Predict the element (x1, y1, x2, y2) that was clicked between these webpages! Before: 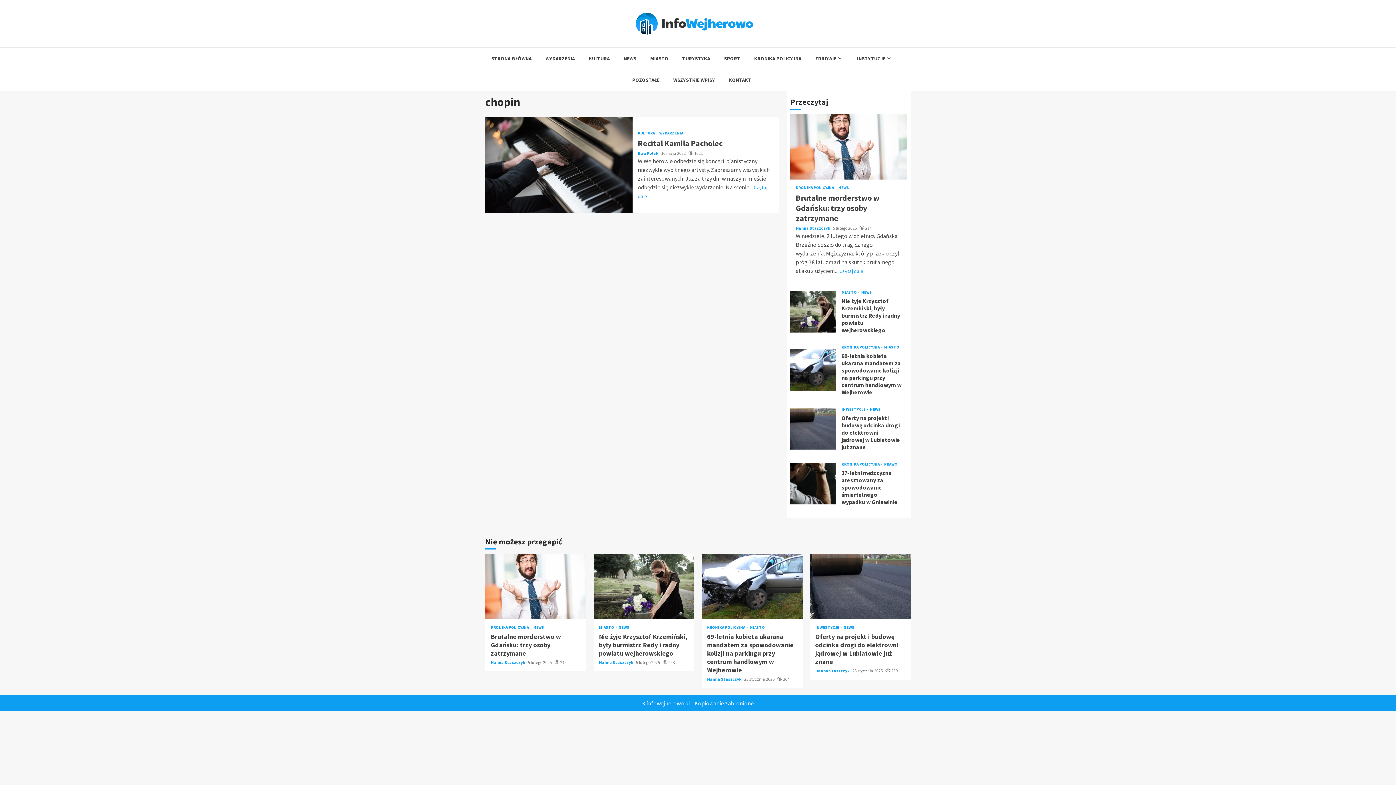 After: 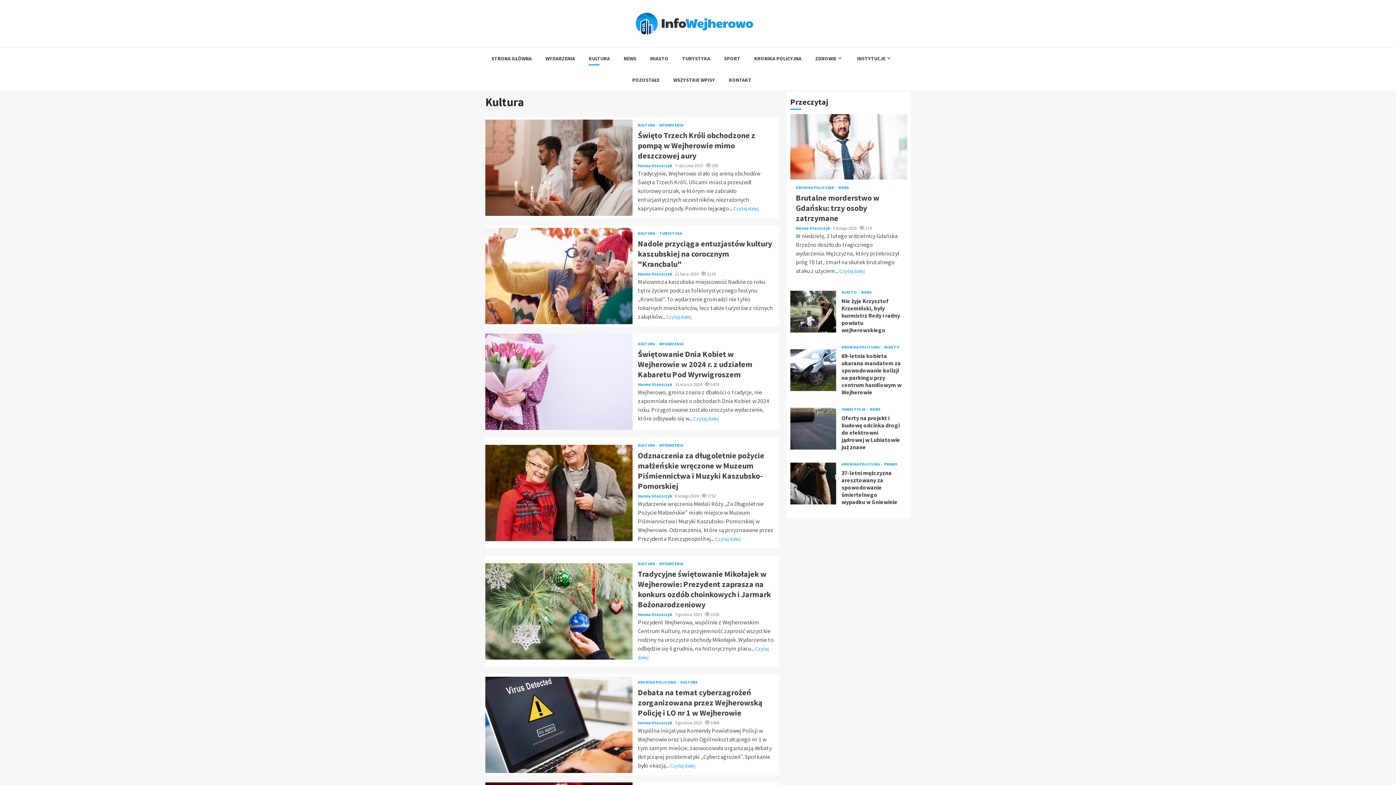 Action: label: KULTURA  bbox: (638, 131, 657, 135)